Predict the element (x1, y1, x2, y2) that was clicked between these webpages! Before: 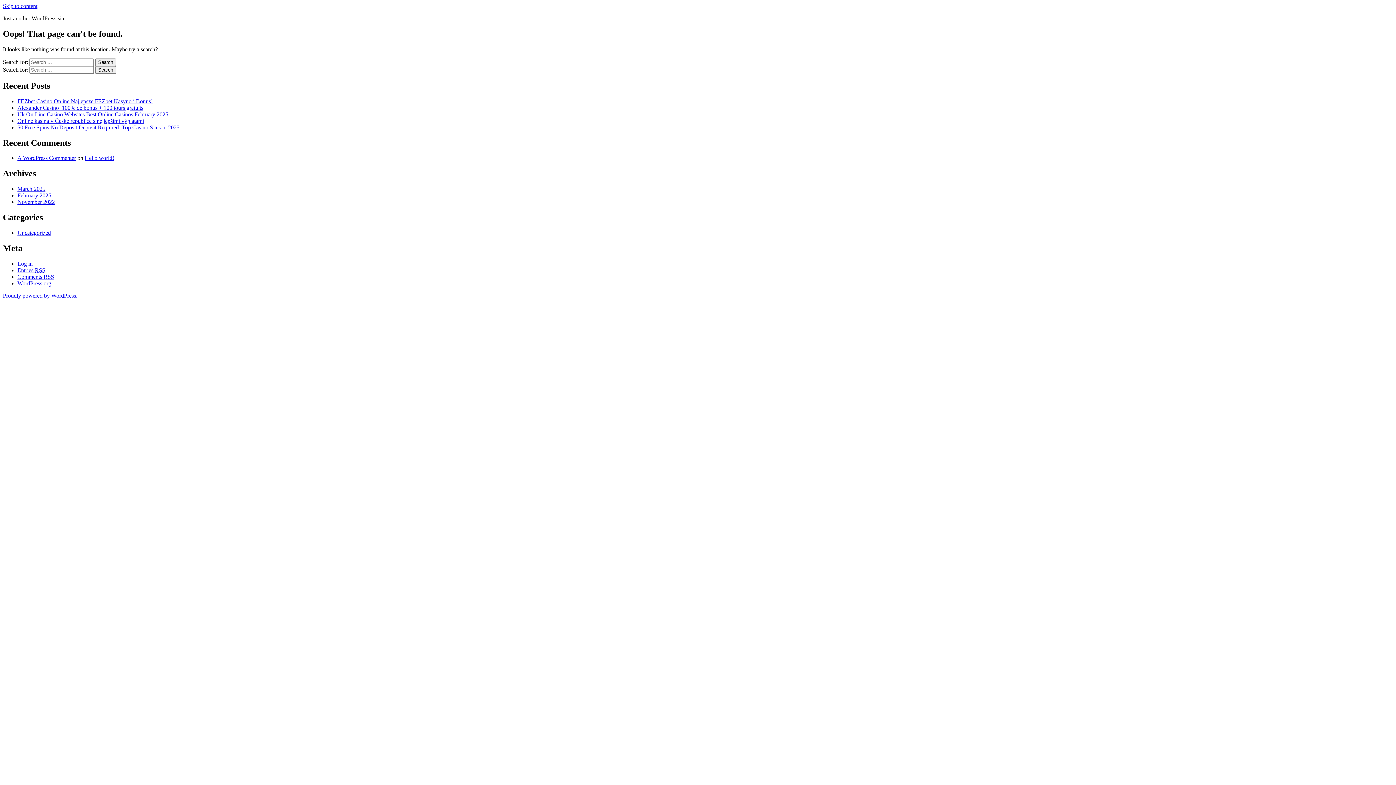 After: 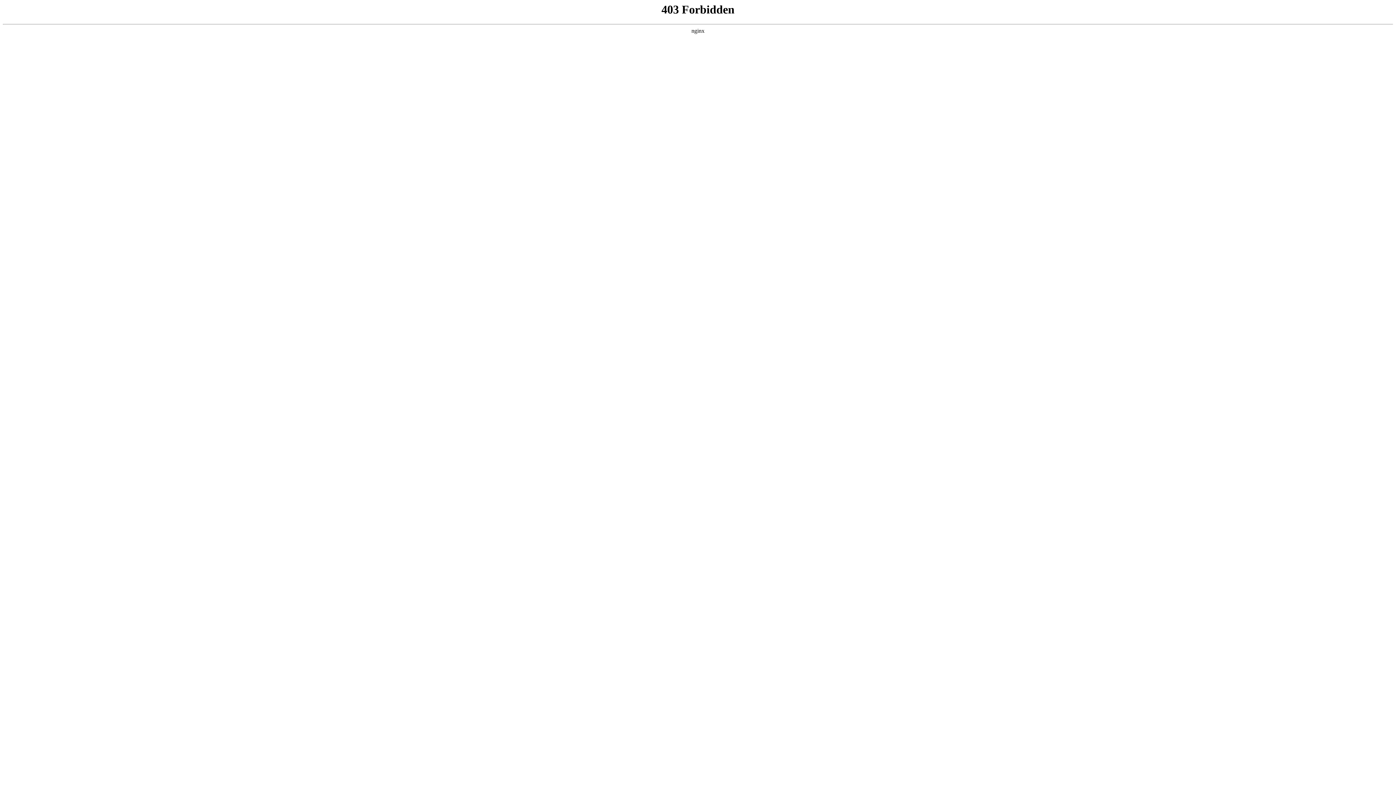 Action: bbox: (17, 280, 51, 286) label: WordPress.org